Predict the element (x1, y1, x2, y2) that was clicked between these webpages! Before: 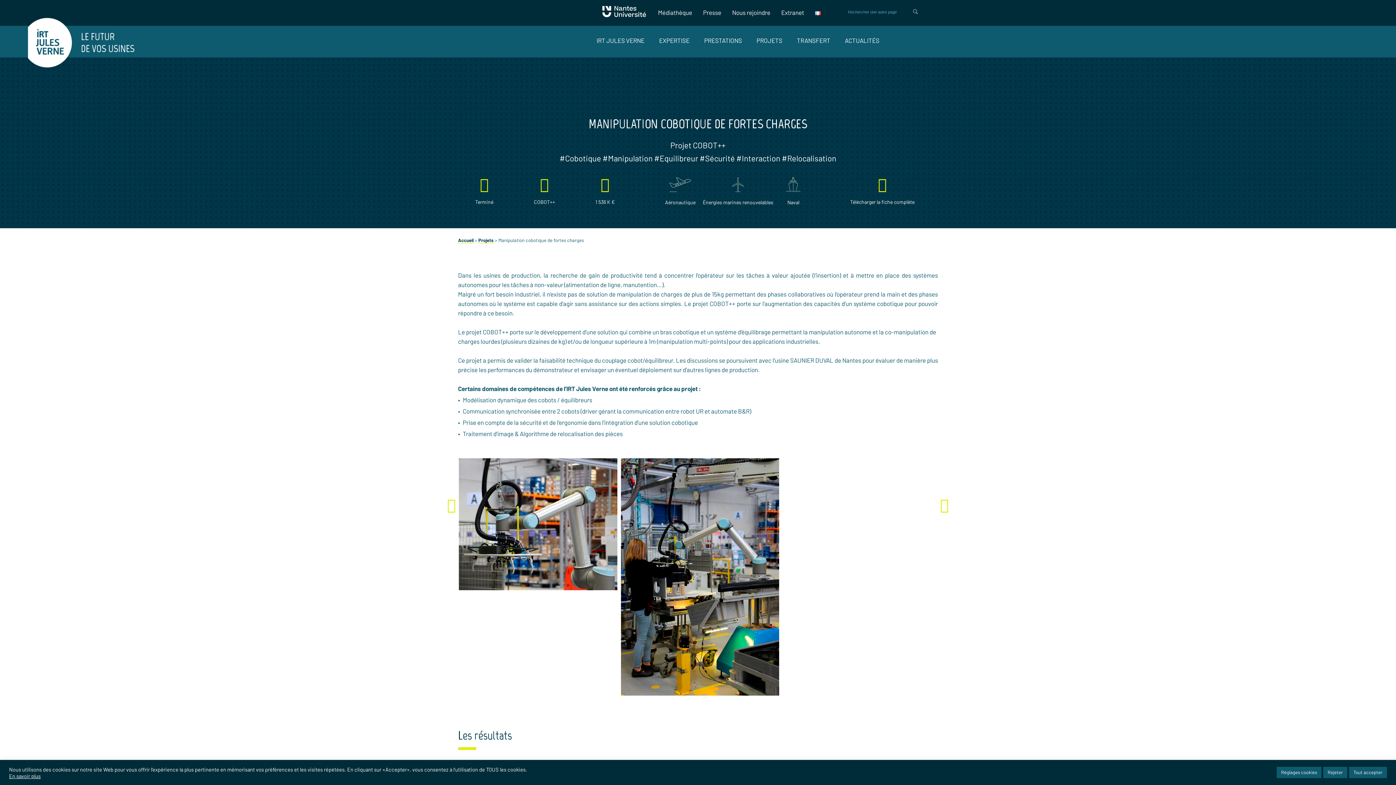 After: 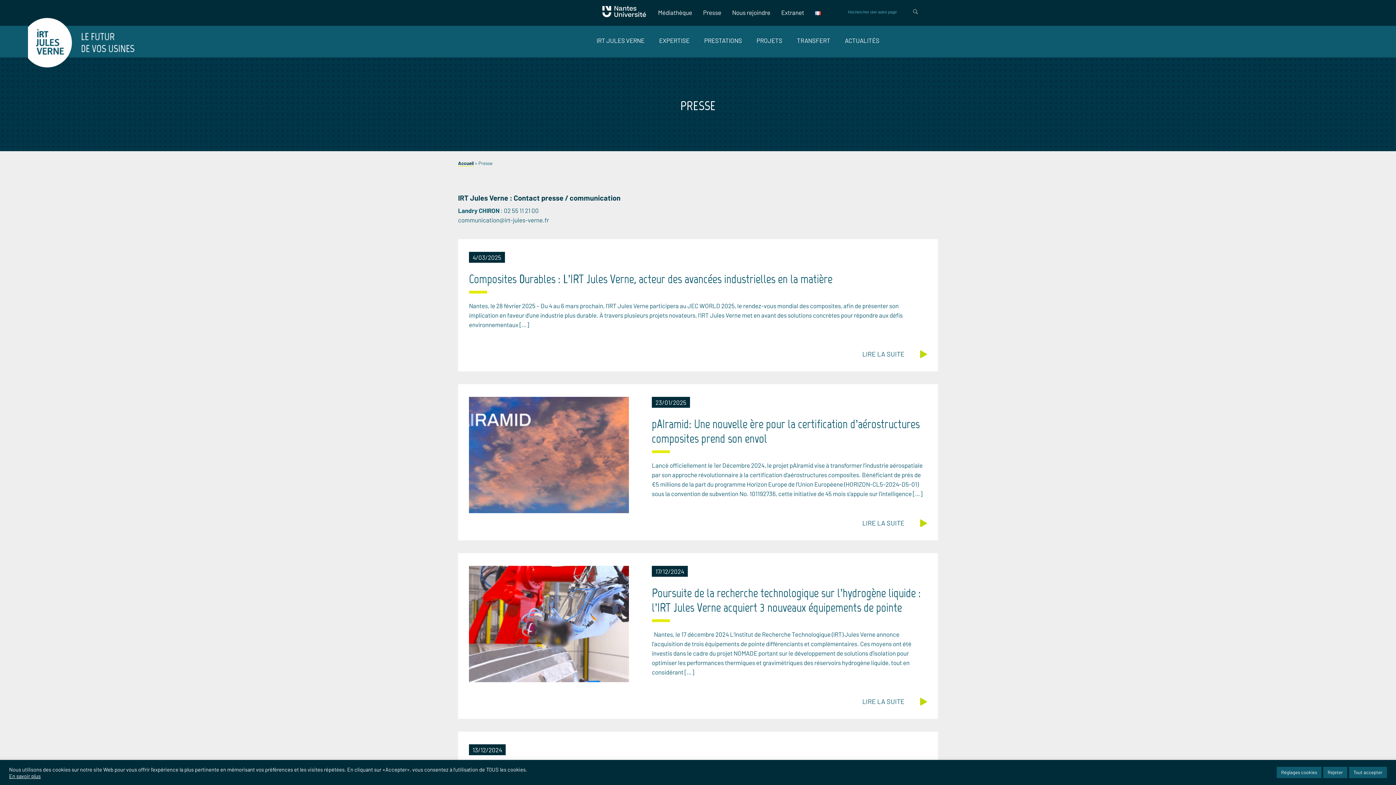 Action: bbox: (697, 8, 726, 16) label: Presse